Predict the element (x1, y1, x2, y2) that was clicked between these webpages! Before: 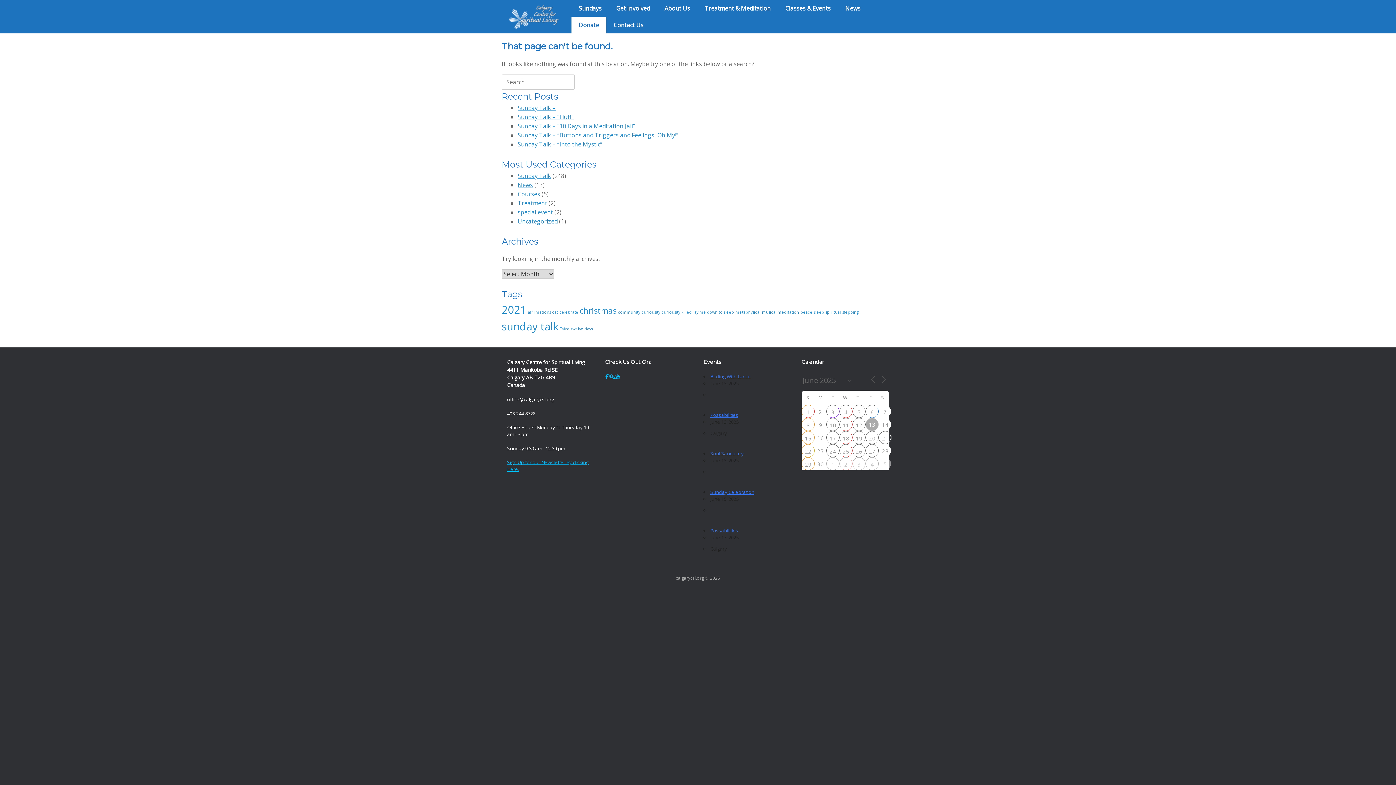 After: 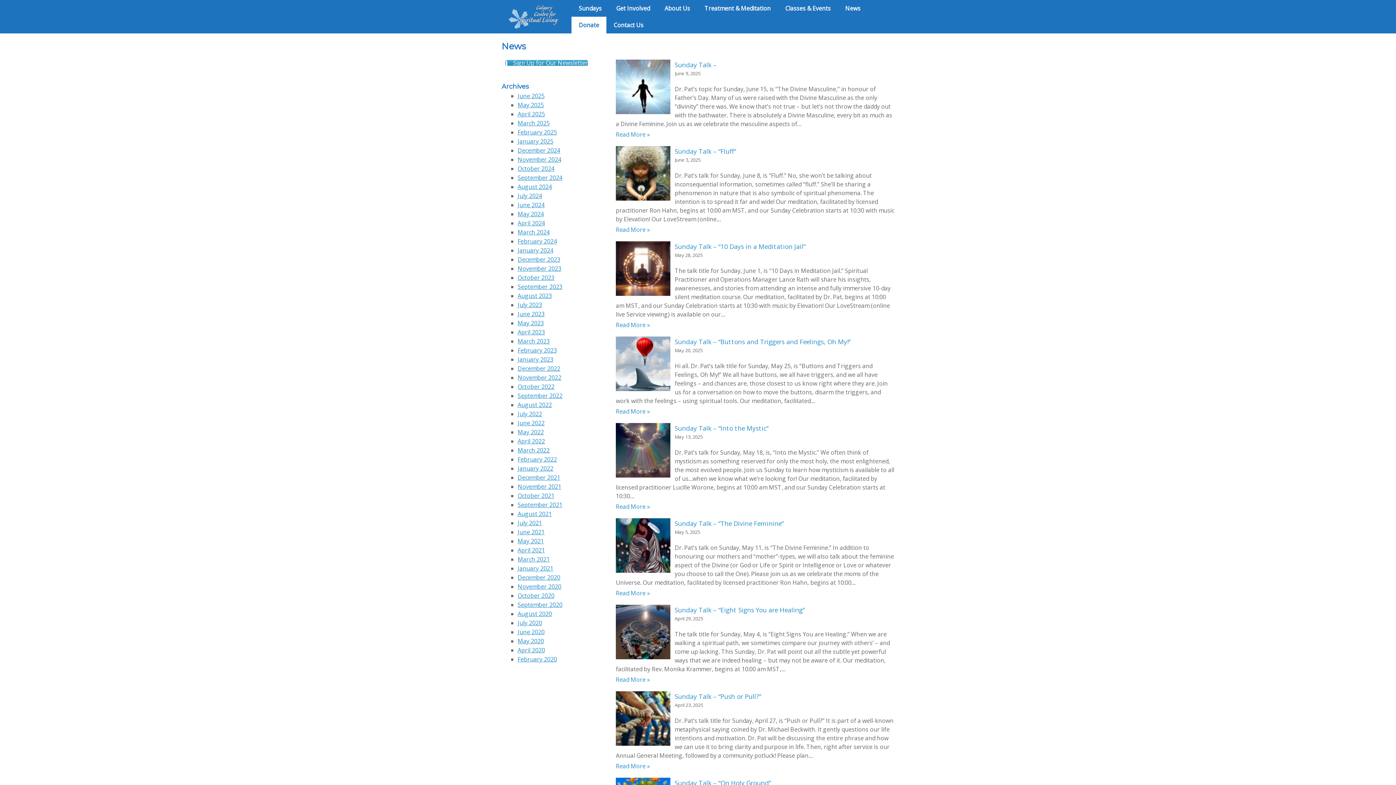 Action: label: News bbox: (838, 0, 868, 16)